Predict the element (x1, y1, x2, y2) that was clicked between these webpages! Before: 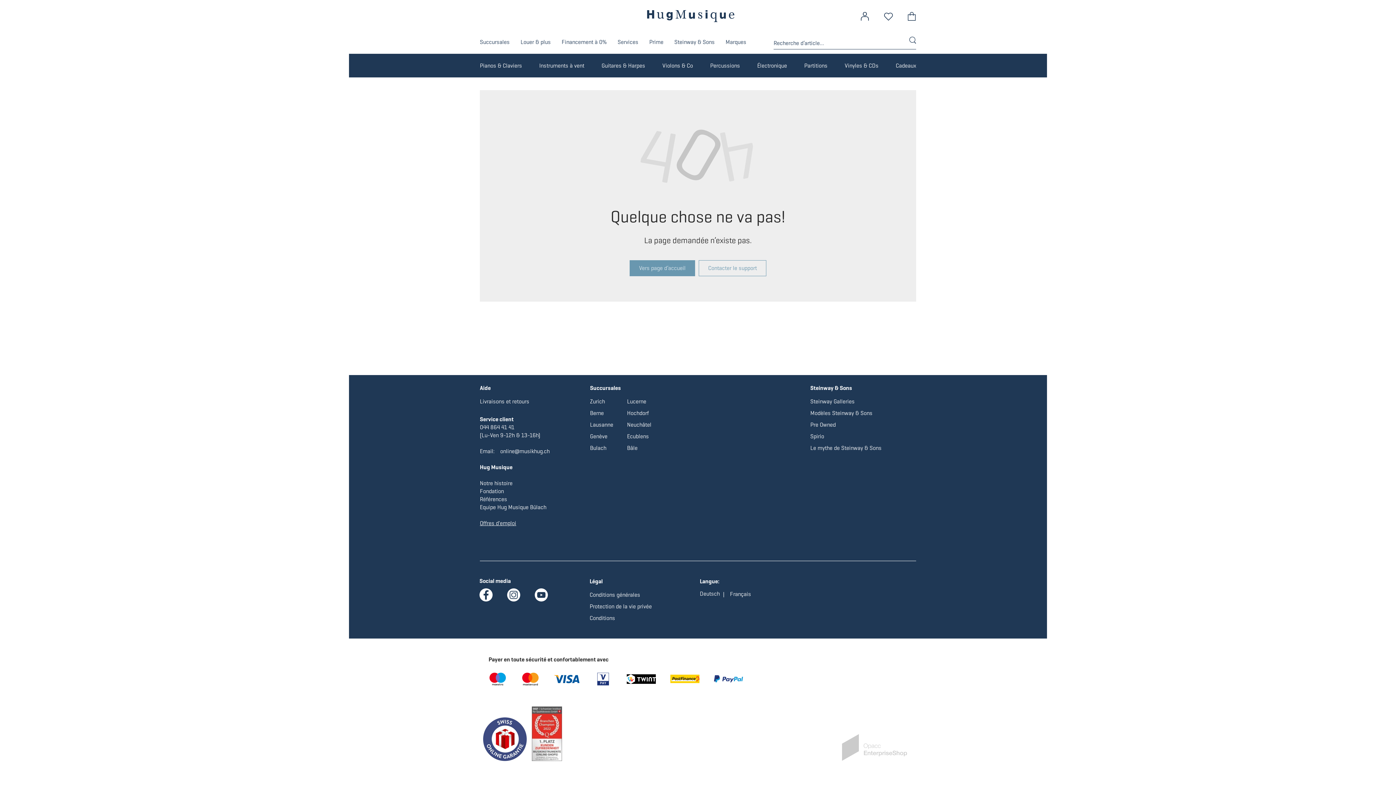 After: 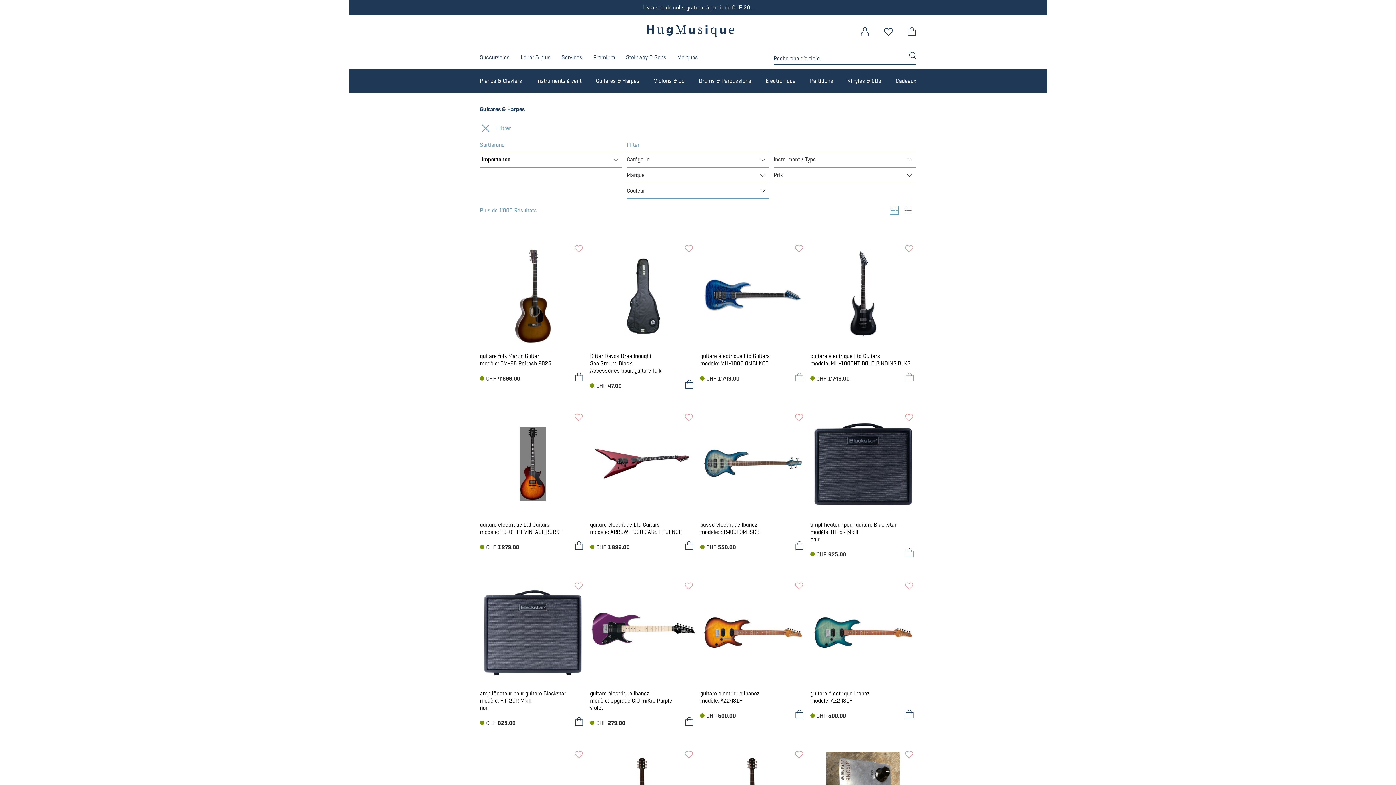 Action: bbox: (601, 54, 645, 77) label: Guitares & Harpes